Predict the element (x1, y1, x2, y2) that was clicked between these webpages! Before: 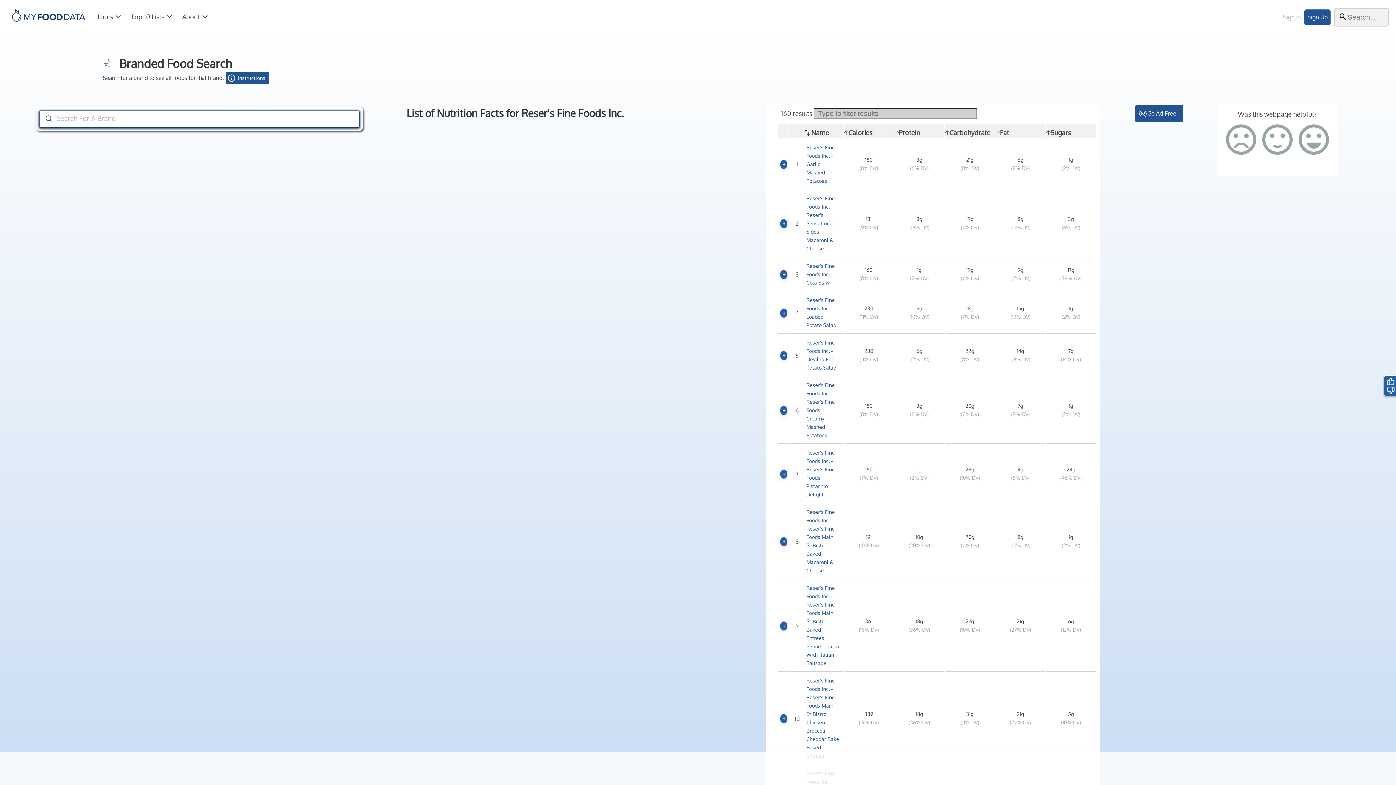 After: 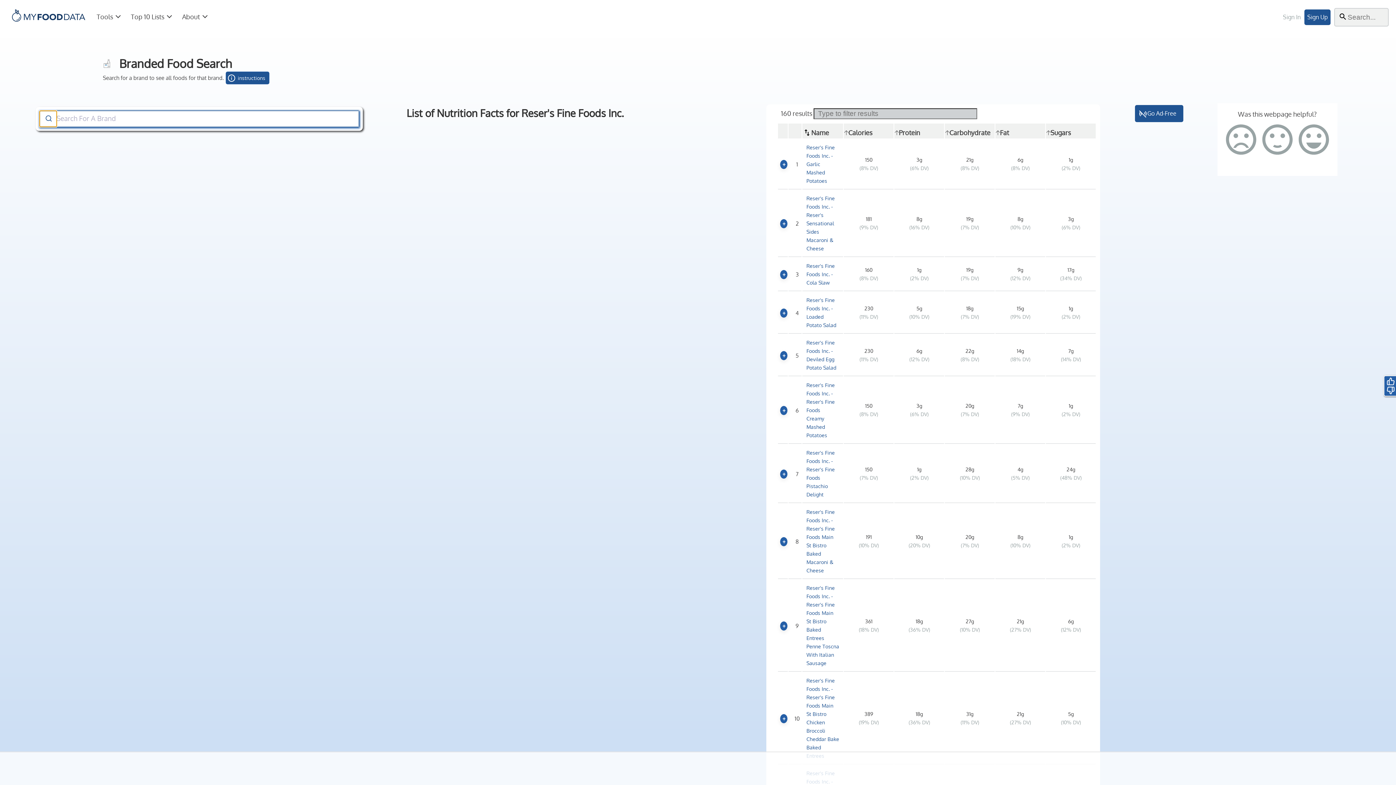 Action: bbox: (39, 110, 56, 126)